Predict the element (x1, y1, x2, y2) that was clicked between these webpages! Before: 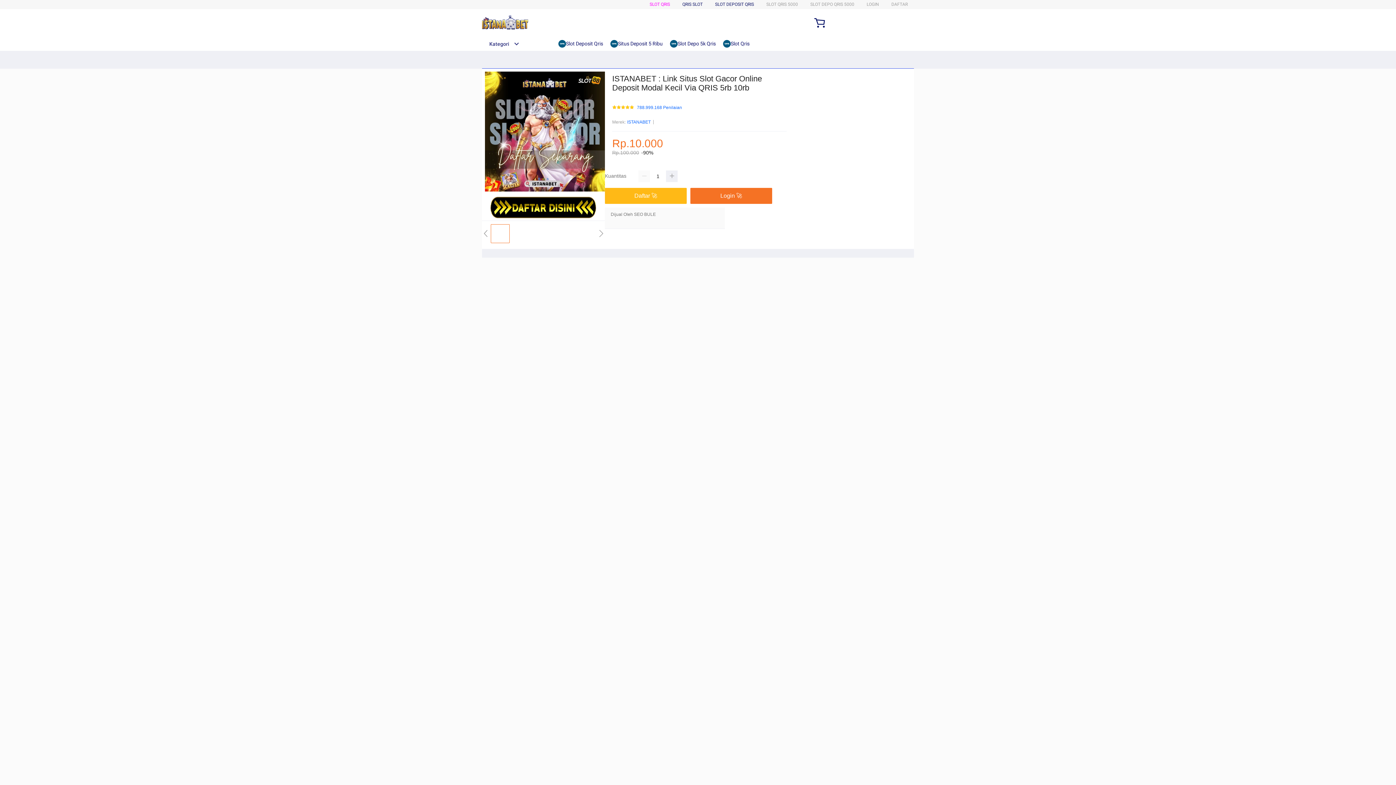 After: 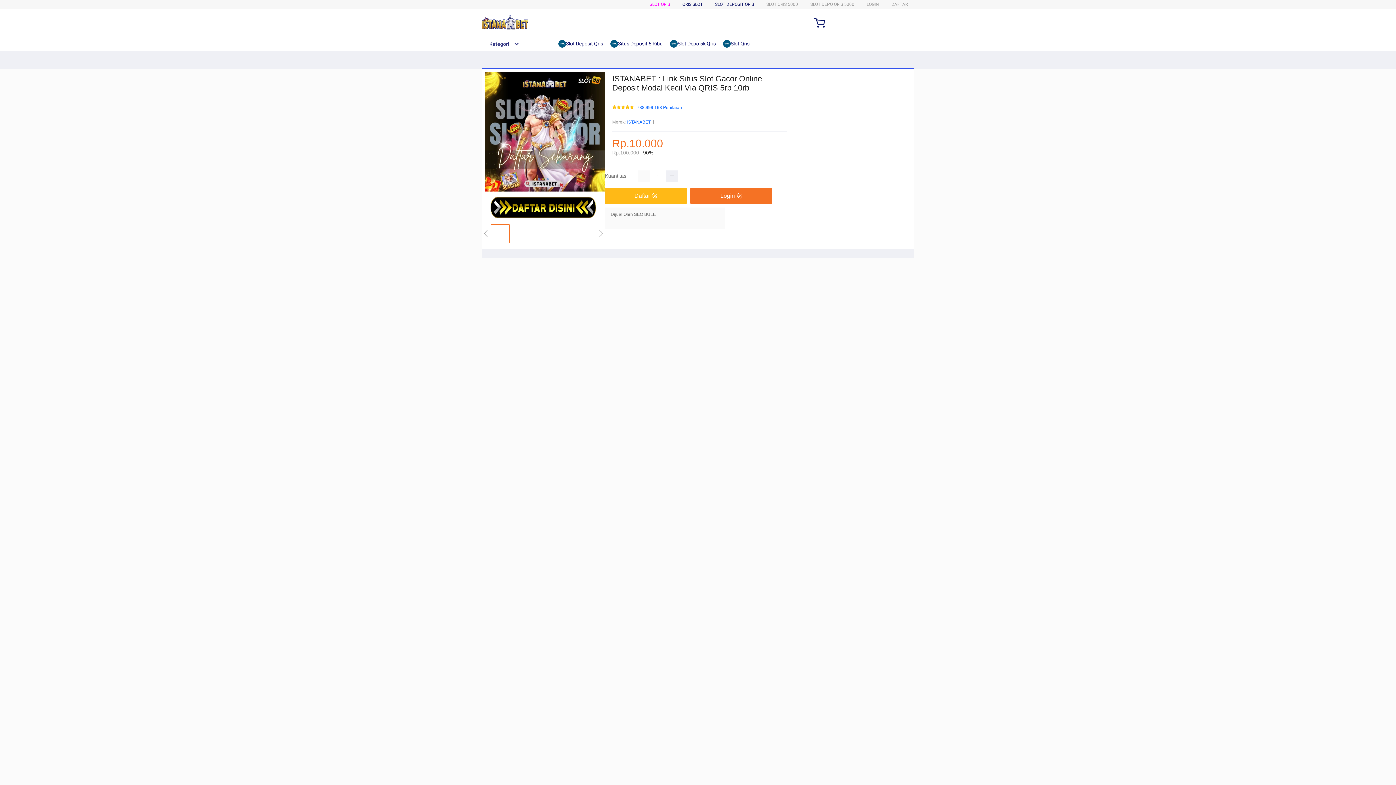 Action: bbox: (482, 15, 528, 30)